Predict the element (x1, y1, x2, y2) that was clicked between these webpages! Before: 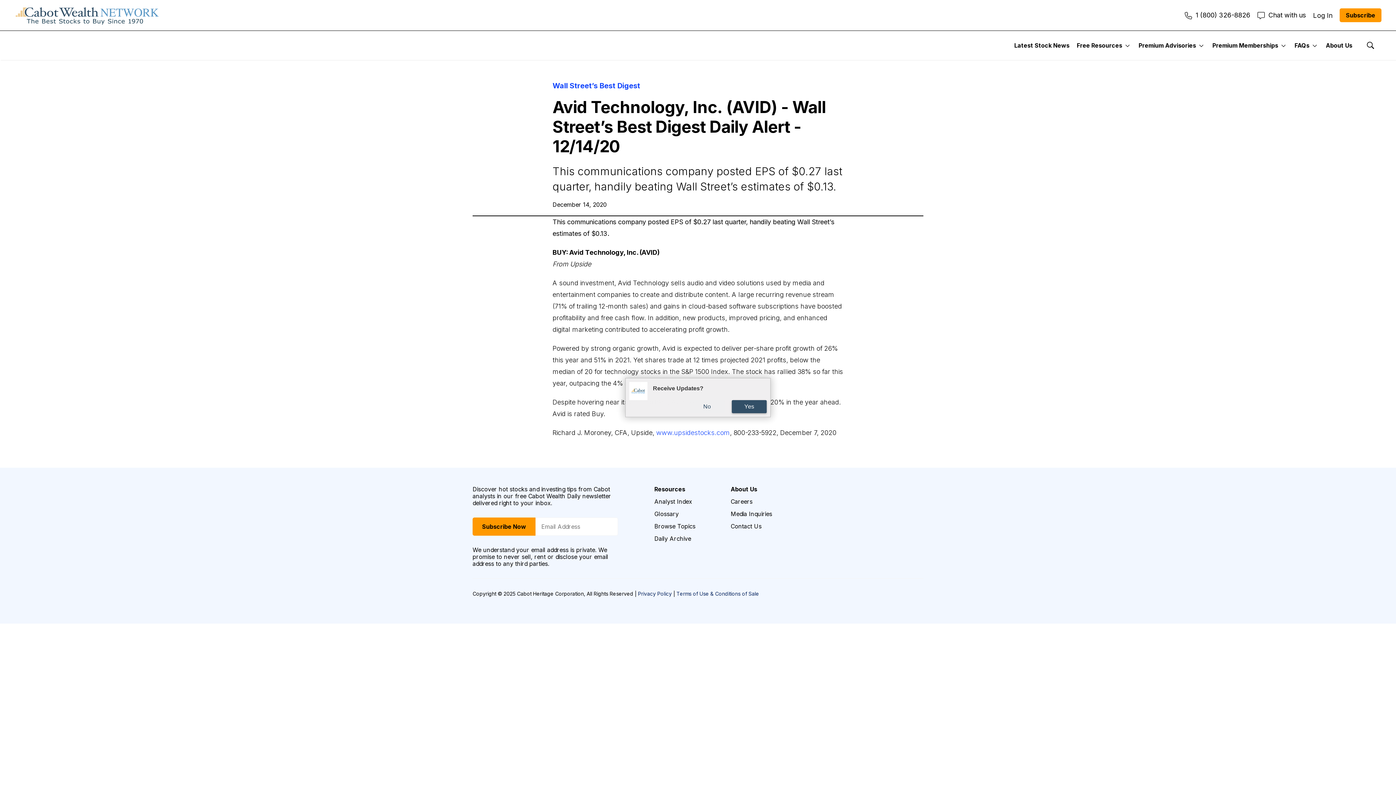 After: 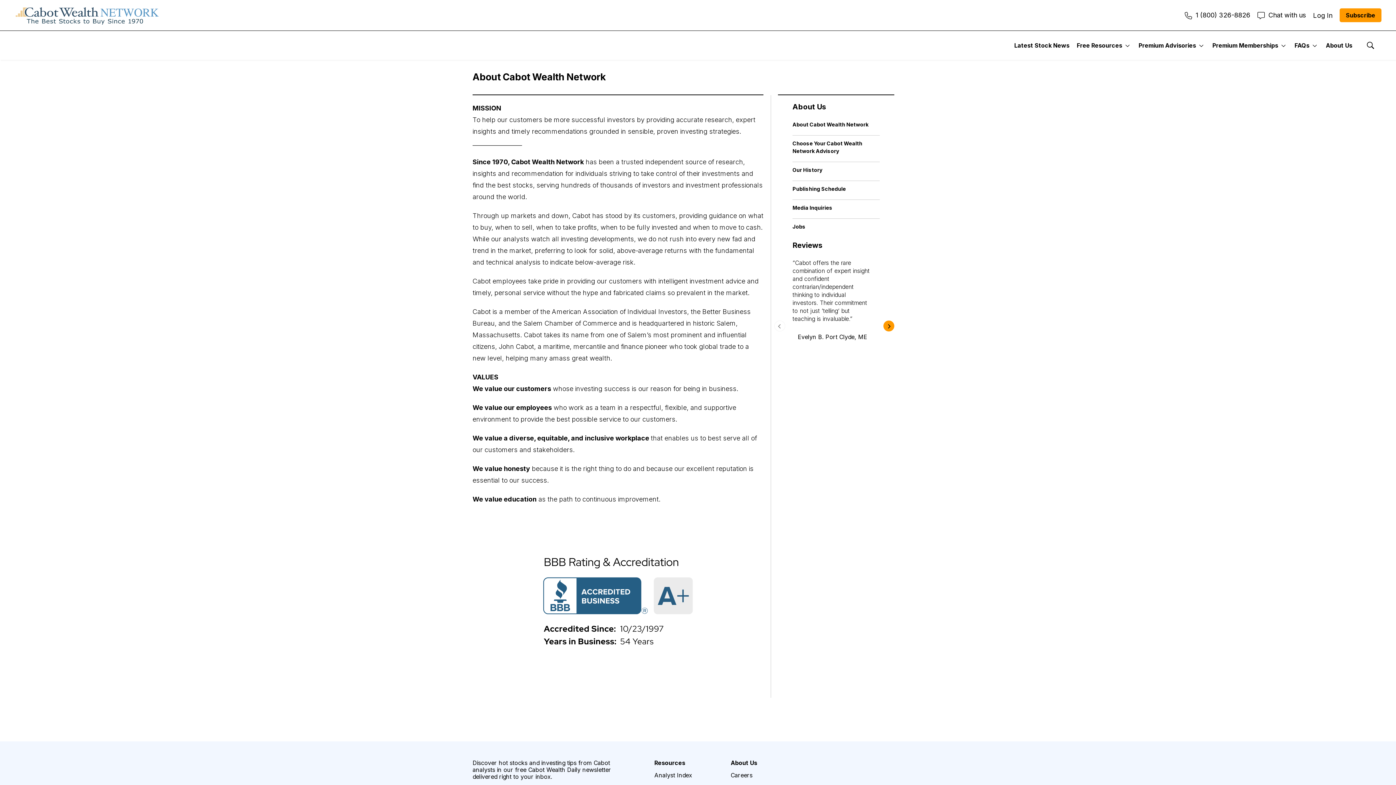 Action: bbox: (1326, 38, 1352, 54) label: About Us